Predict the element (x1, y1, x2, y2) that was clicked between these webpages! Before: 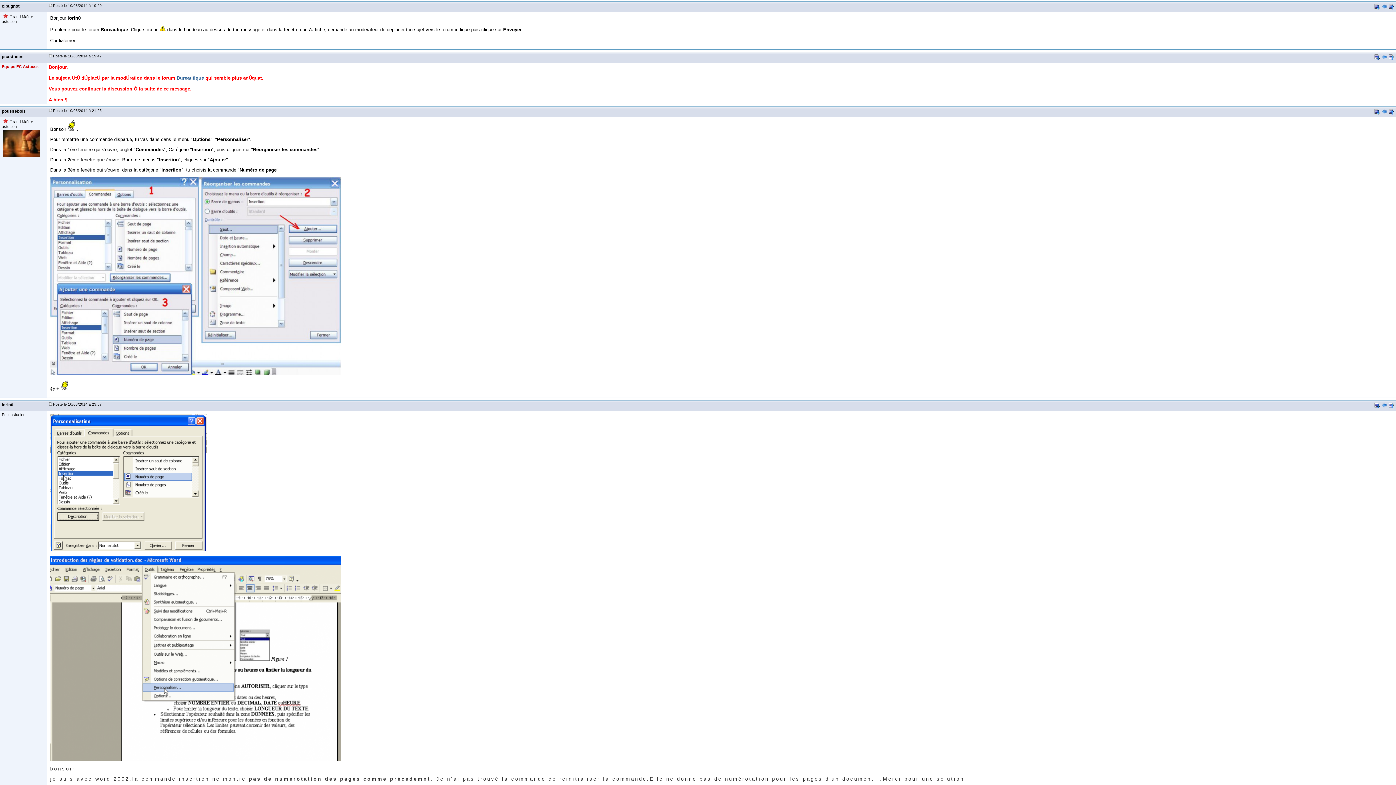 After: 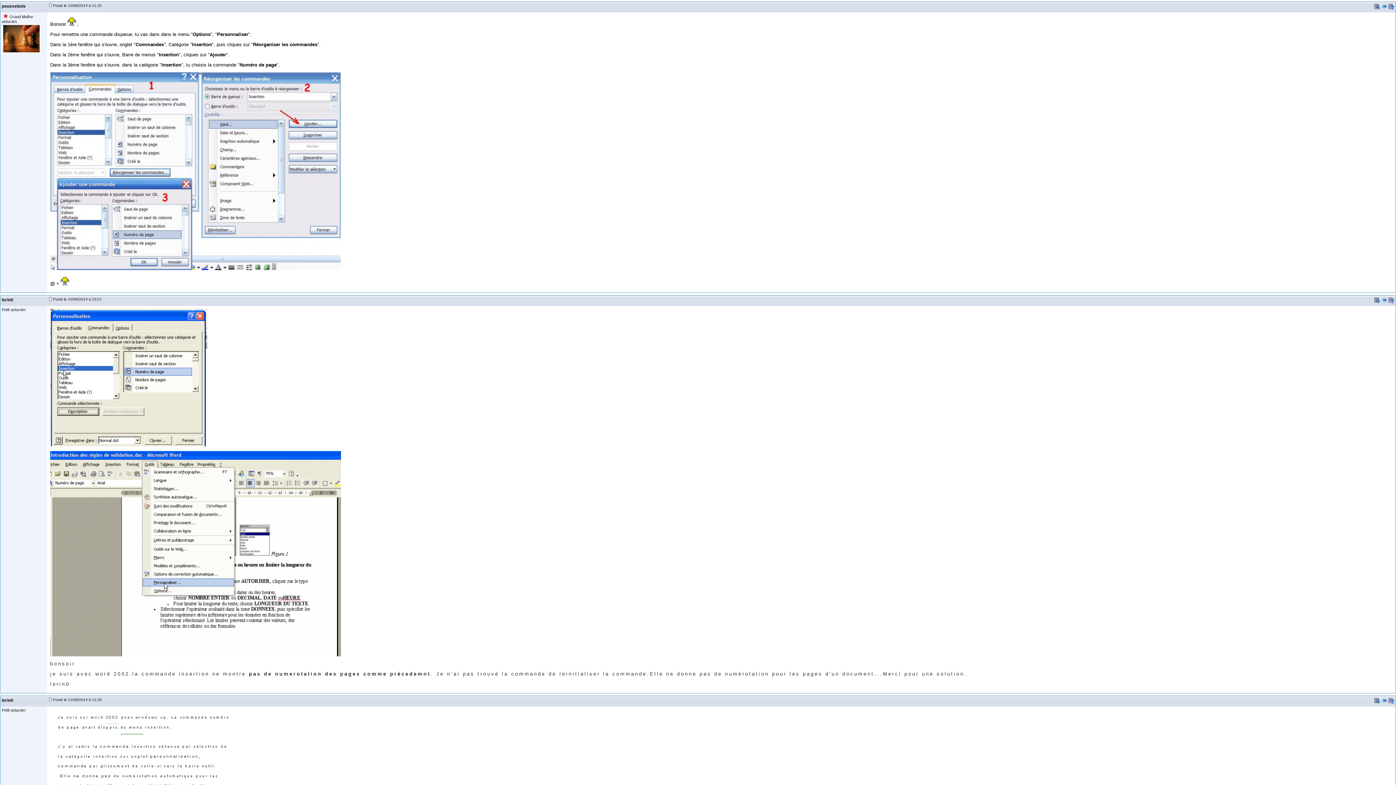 Action: bbox: (1381, 403, 1387, 409)